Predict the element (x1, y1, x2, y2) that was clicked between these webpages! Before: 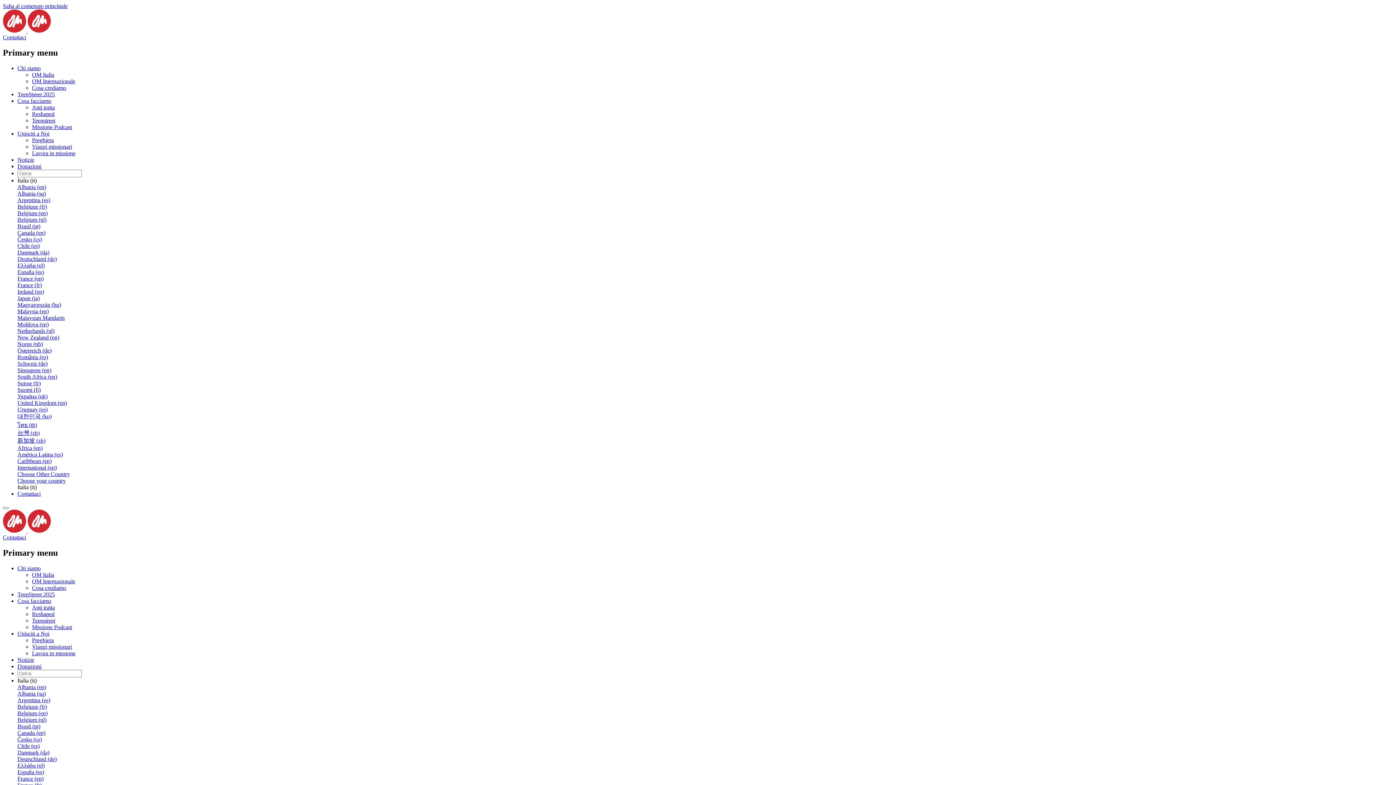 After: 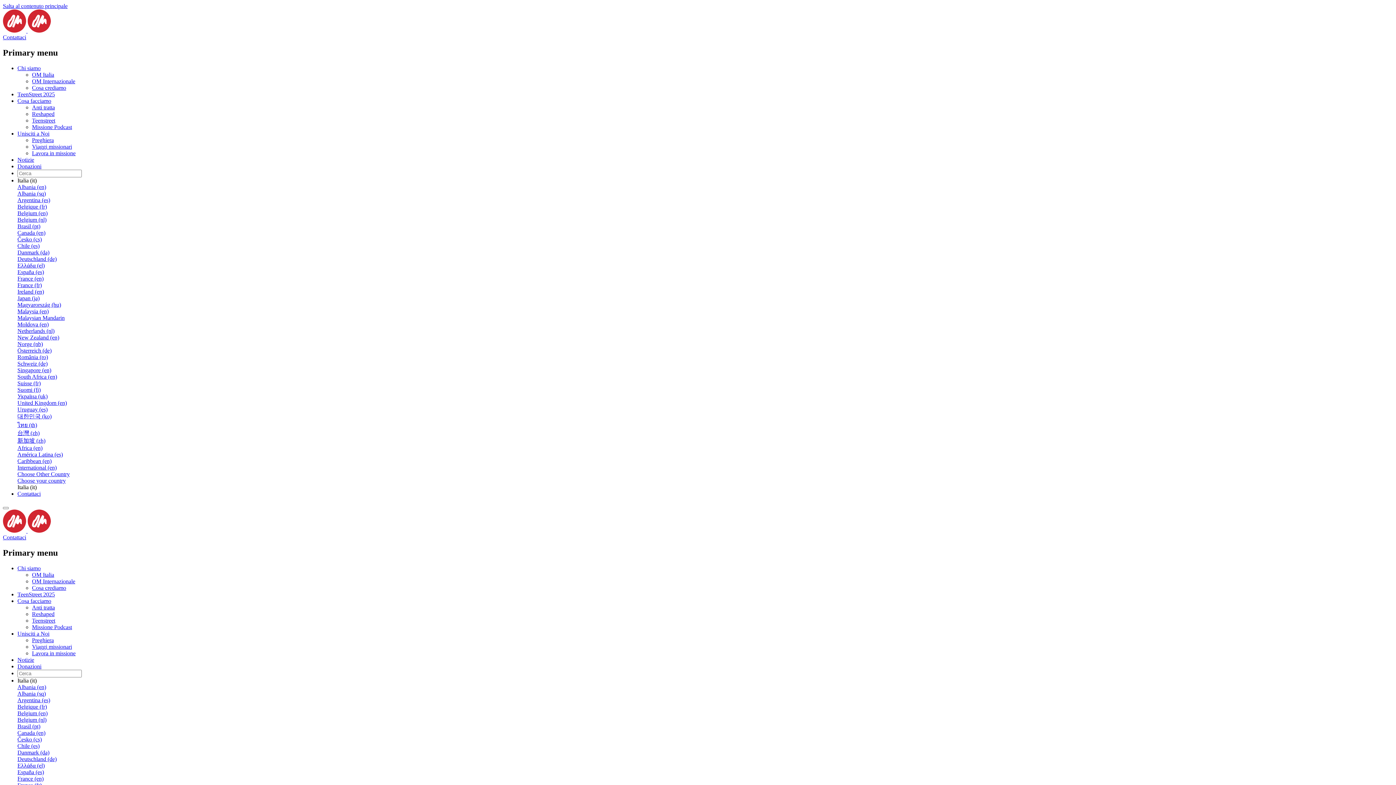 Action: bbox: (32, 143, 72, 149) label: Viaggi missionari